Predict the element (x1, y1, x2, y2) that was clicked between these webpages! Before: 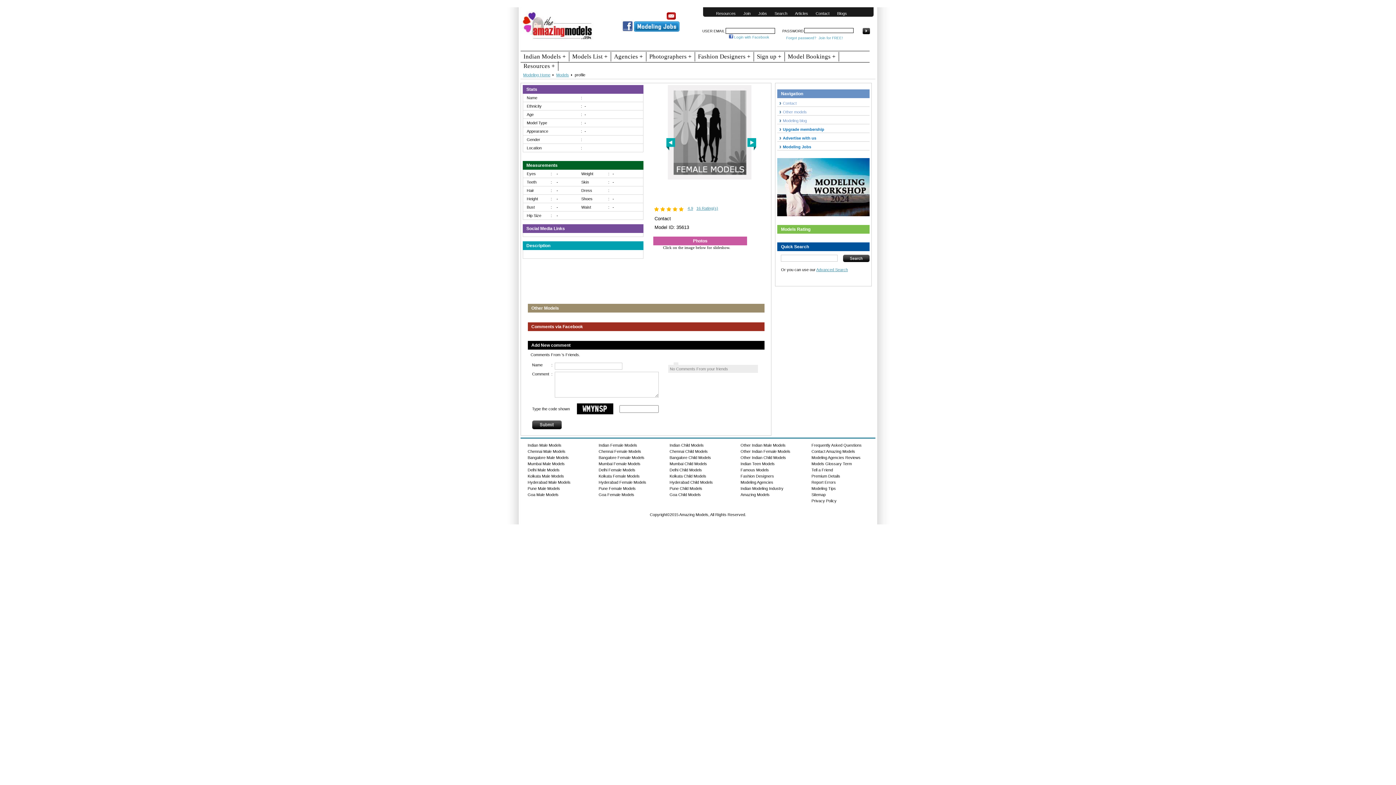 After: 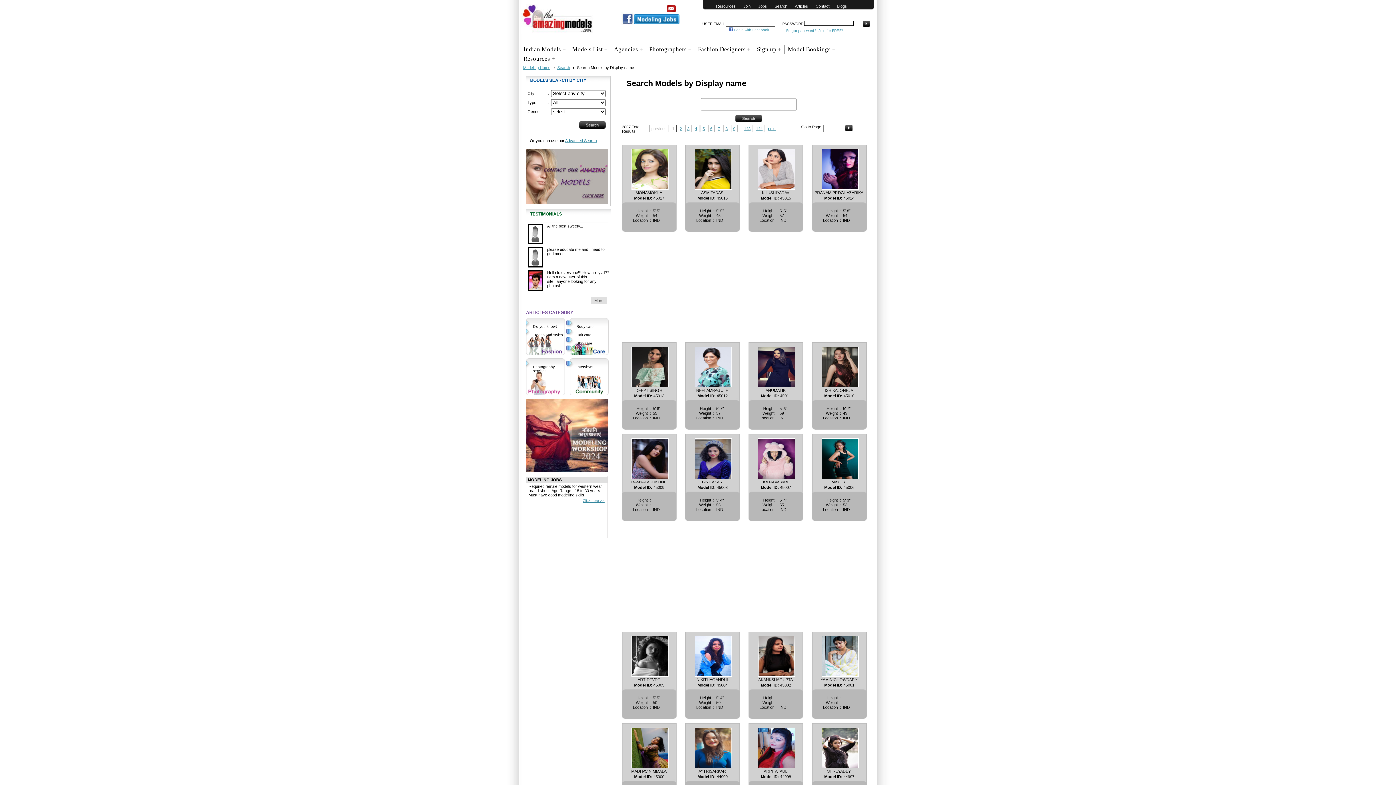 Action: bbox: (843, 258, 869, 262)